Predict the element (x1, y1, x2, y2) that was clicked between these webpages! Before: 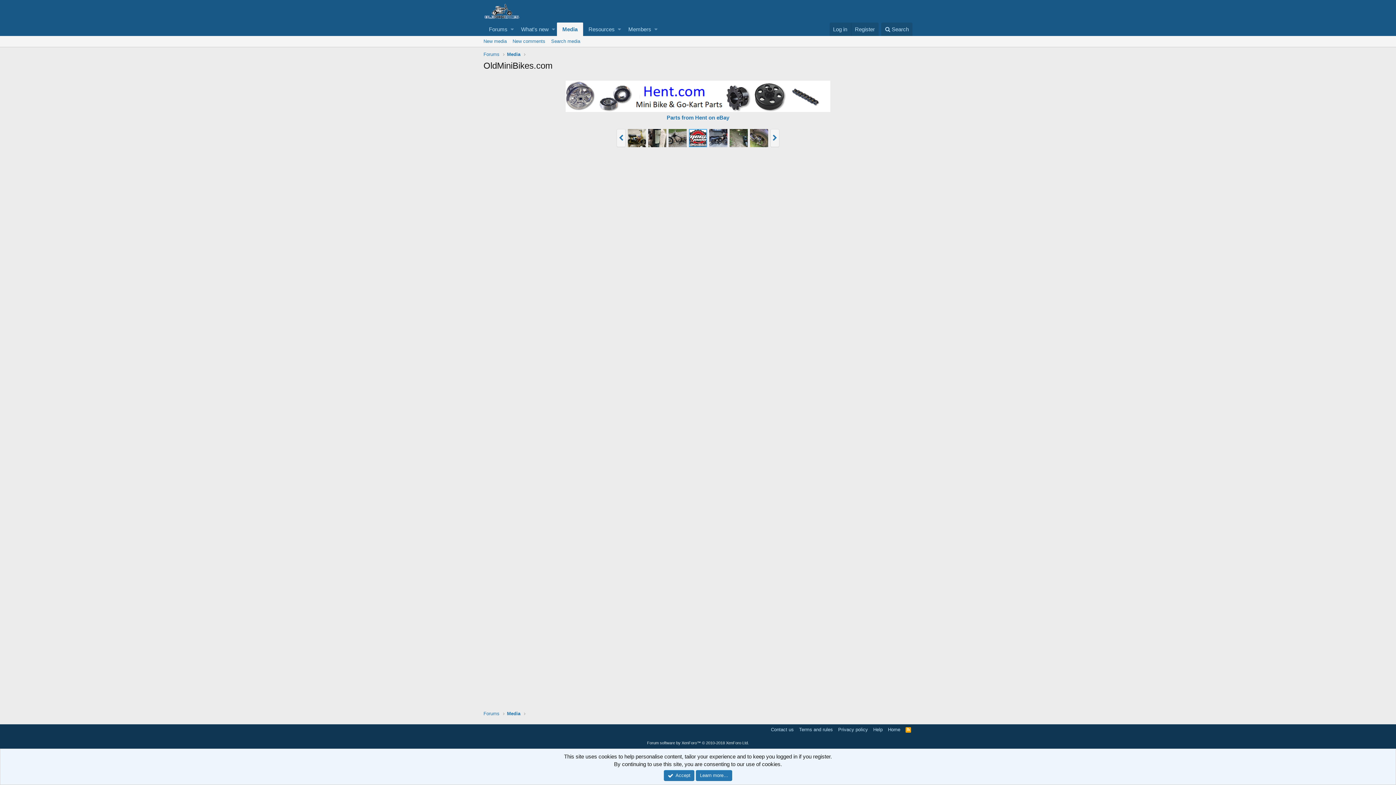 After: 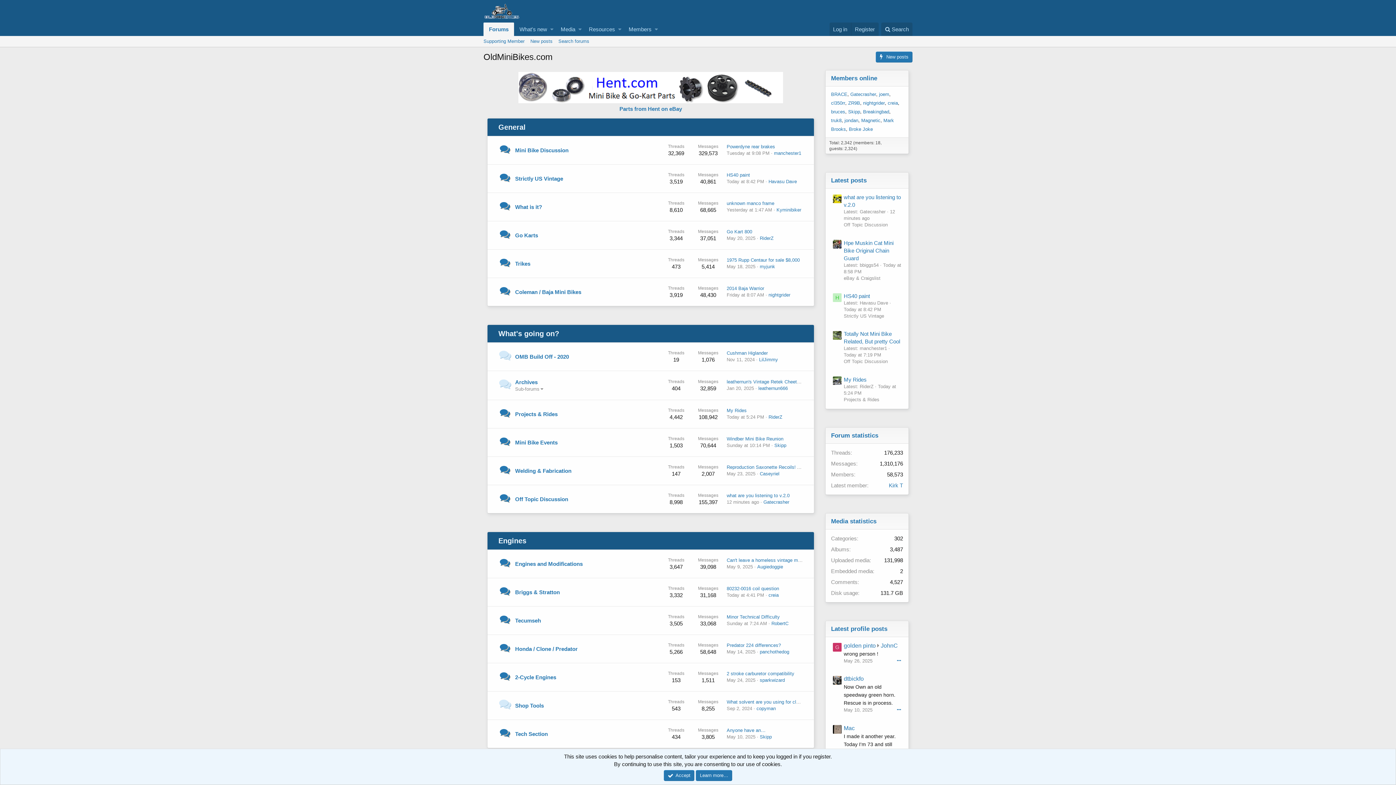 Action: label: Forums bbox: (483, 710, 499, 717)